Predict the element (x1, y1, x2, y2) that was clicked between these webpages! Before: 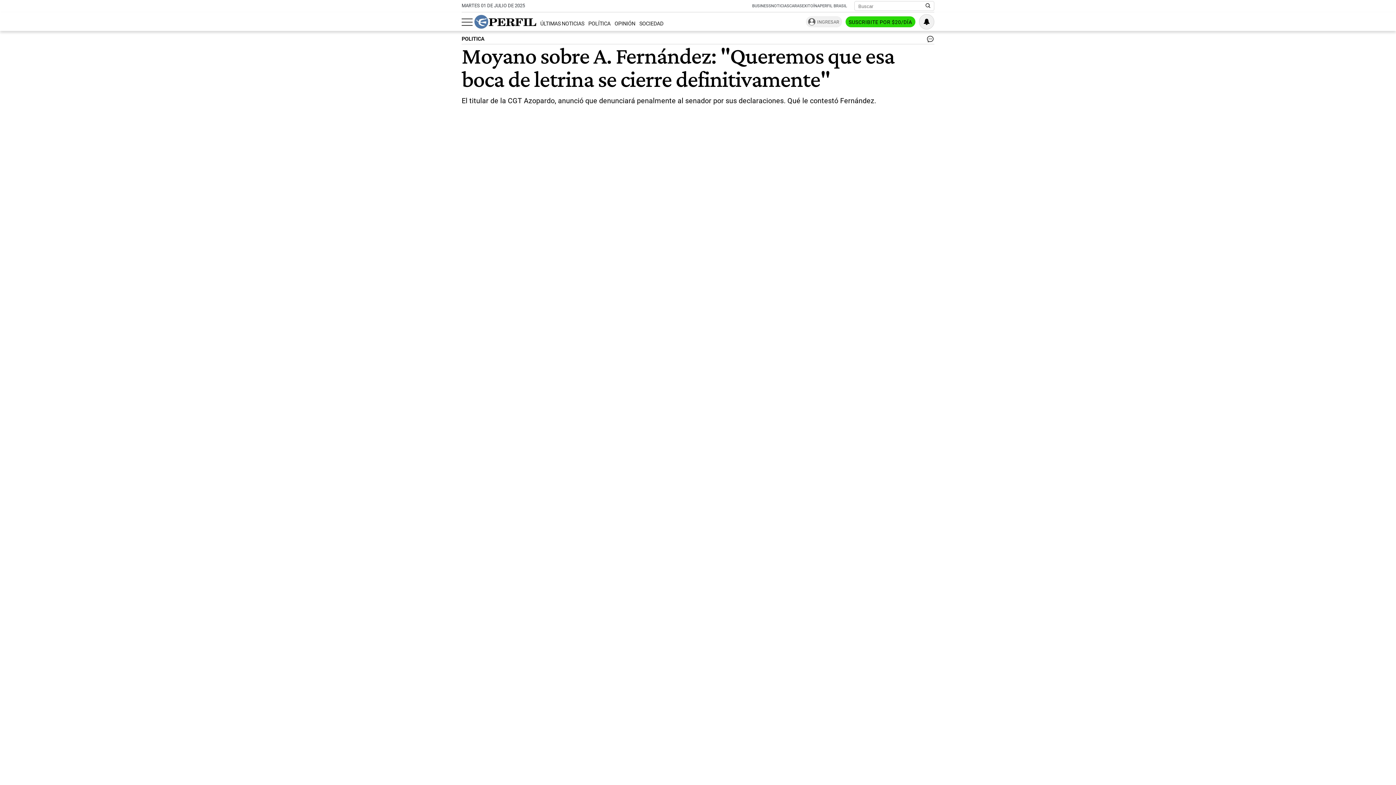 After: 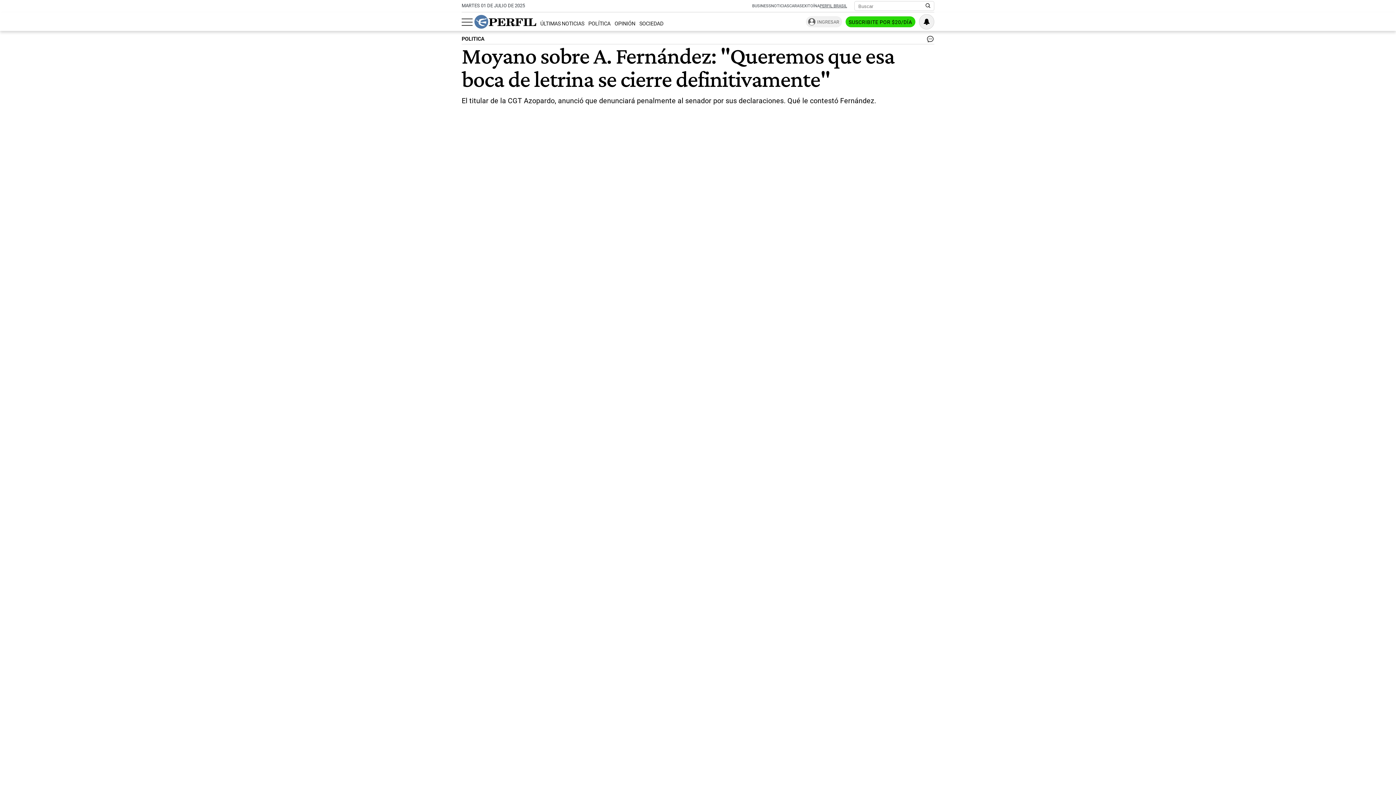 Action: label: PERFIL BRASIL bbox: (820, 3, 847, 8)